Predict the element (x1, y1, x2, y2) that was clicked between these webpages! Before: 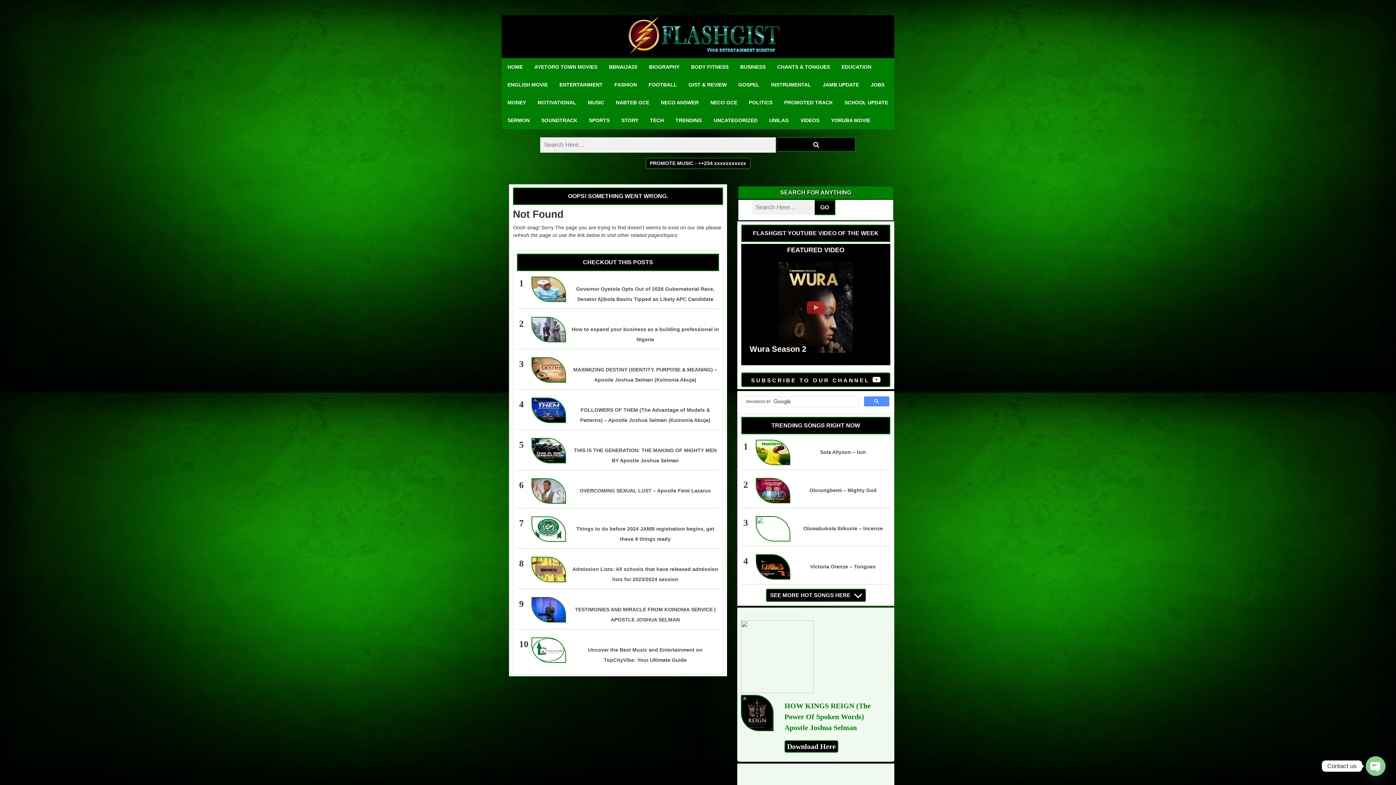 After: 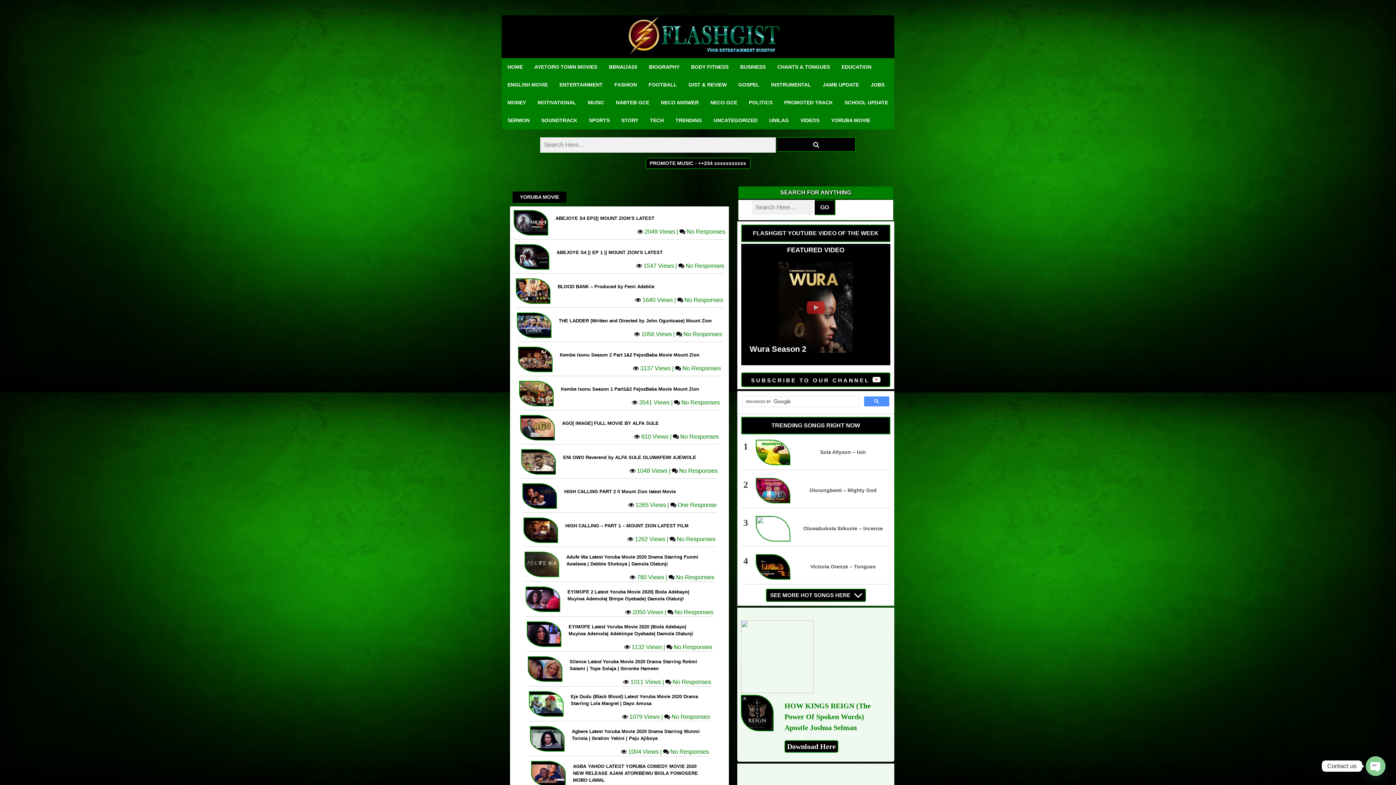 Action: bbox: (825, 111, 876, 129) label: YORUBA MOVIE